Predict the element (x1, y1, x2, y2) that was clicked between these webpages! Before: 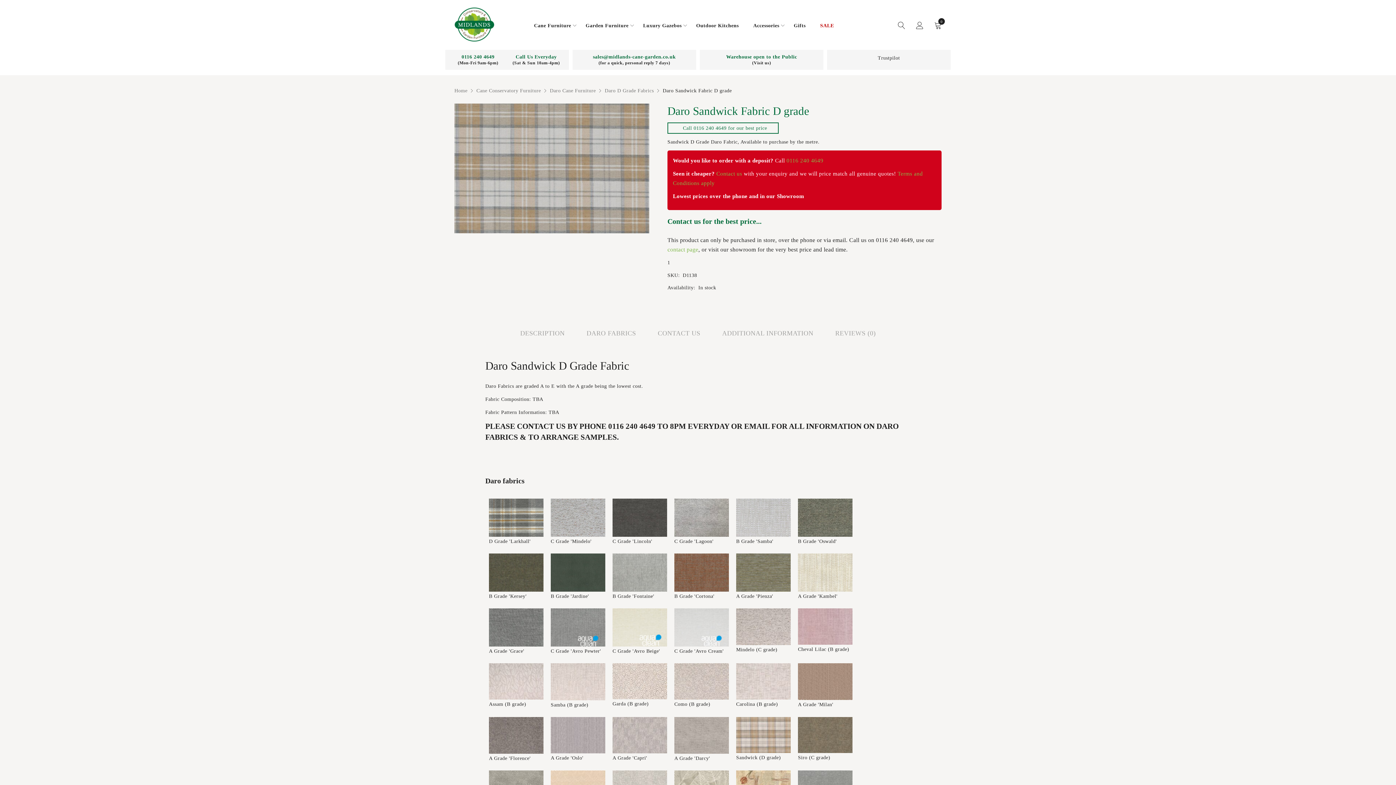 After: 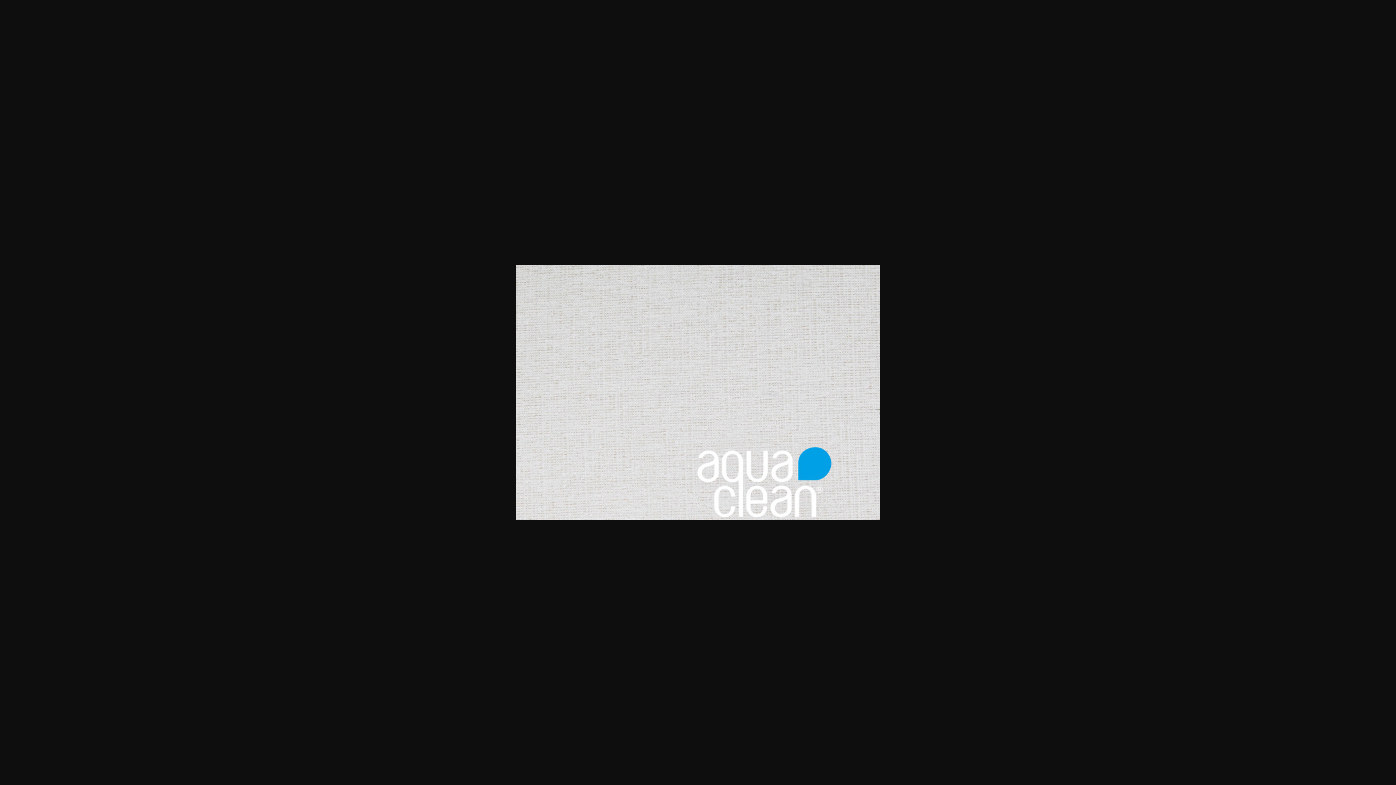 Action: bbox: (674, 610, 729, 616)